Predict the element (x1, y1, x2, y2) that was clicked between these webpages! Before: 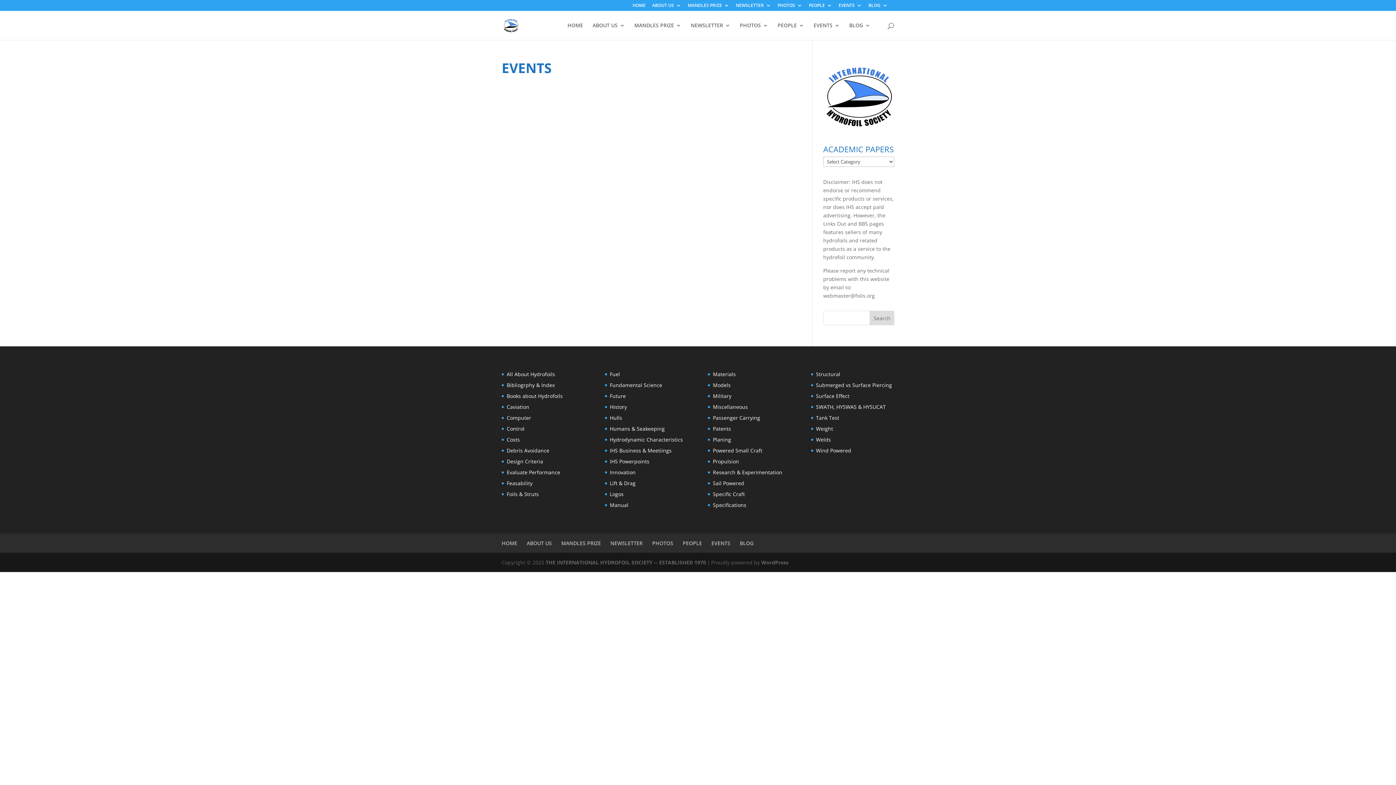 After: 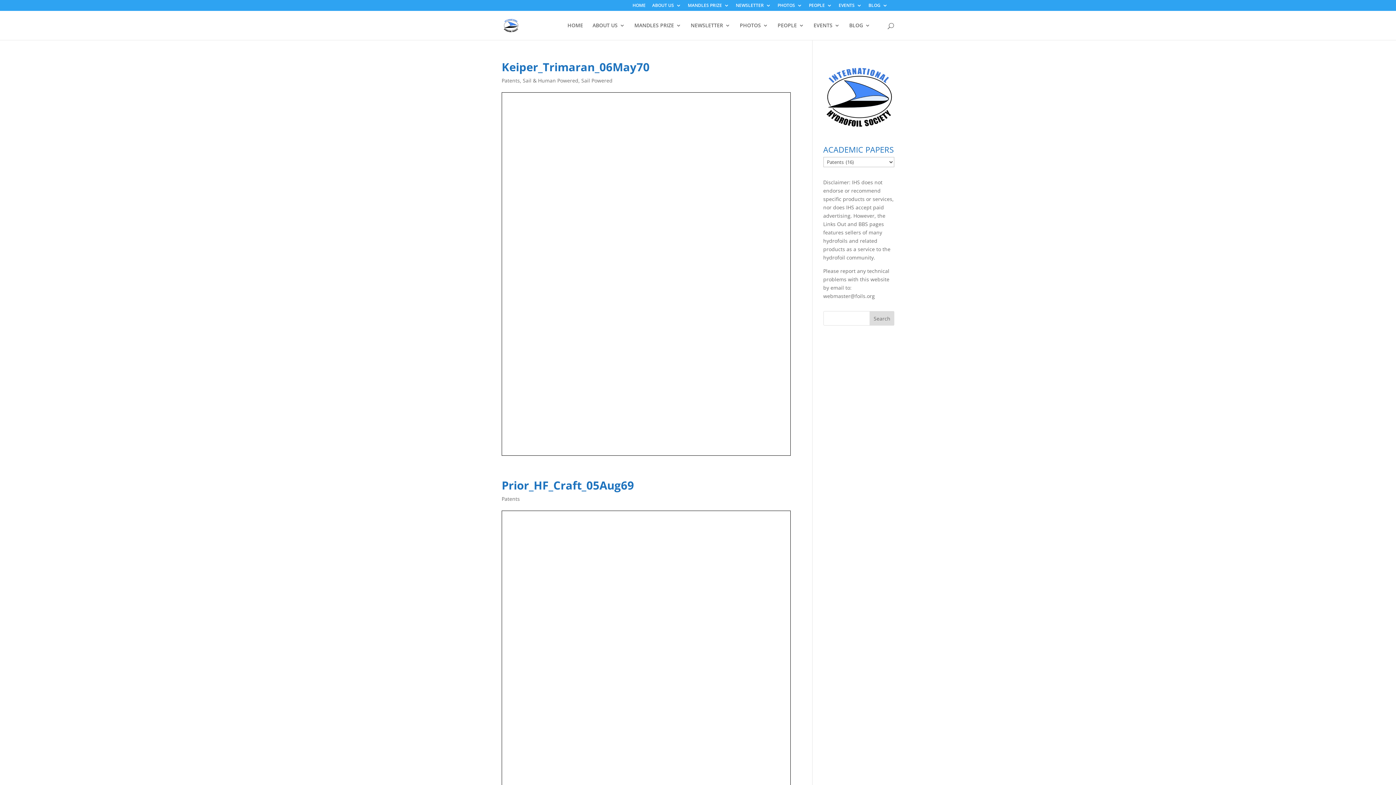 Action: label: Patents bbox: (713, 425, 731, 432)